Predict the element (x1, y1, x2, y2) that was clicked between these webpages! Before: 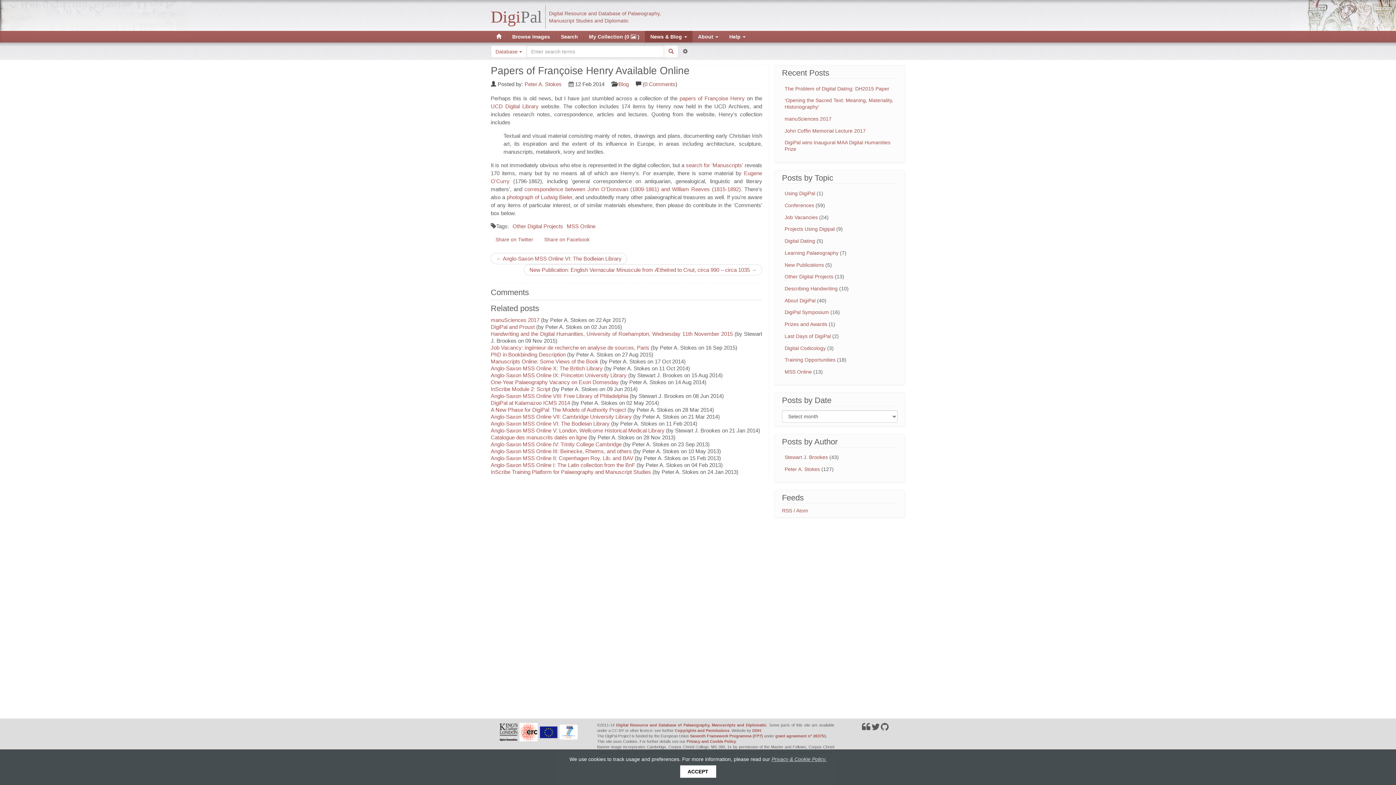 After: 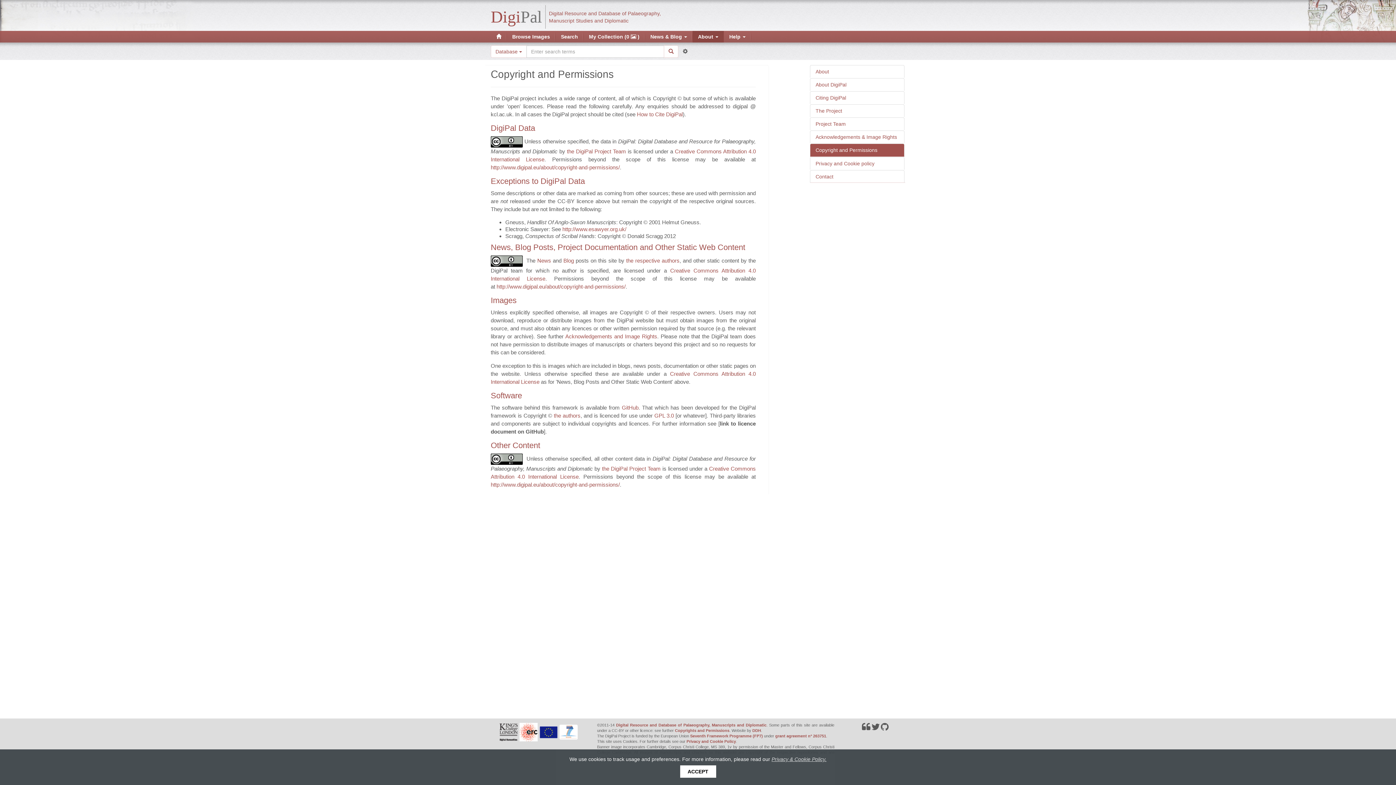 Action: label: Copyrights and Permissions bbox: (675, 728, 729, 733)